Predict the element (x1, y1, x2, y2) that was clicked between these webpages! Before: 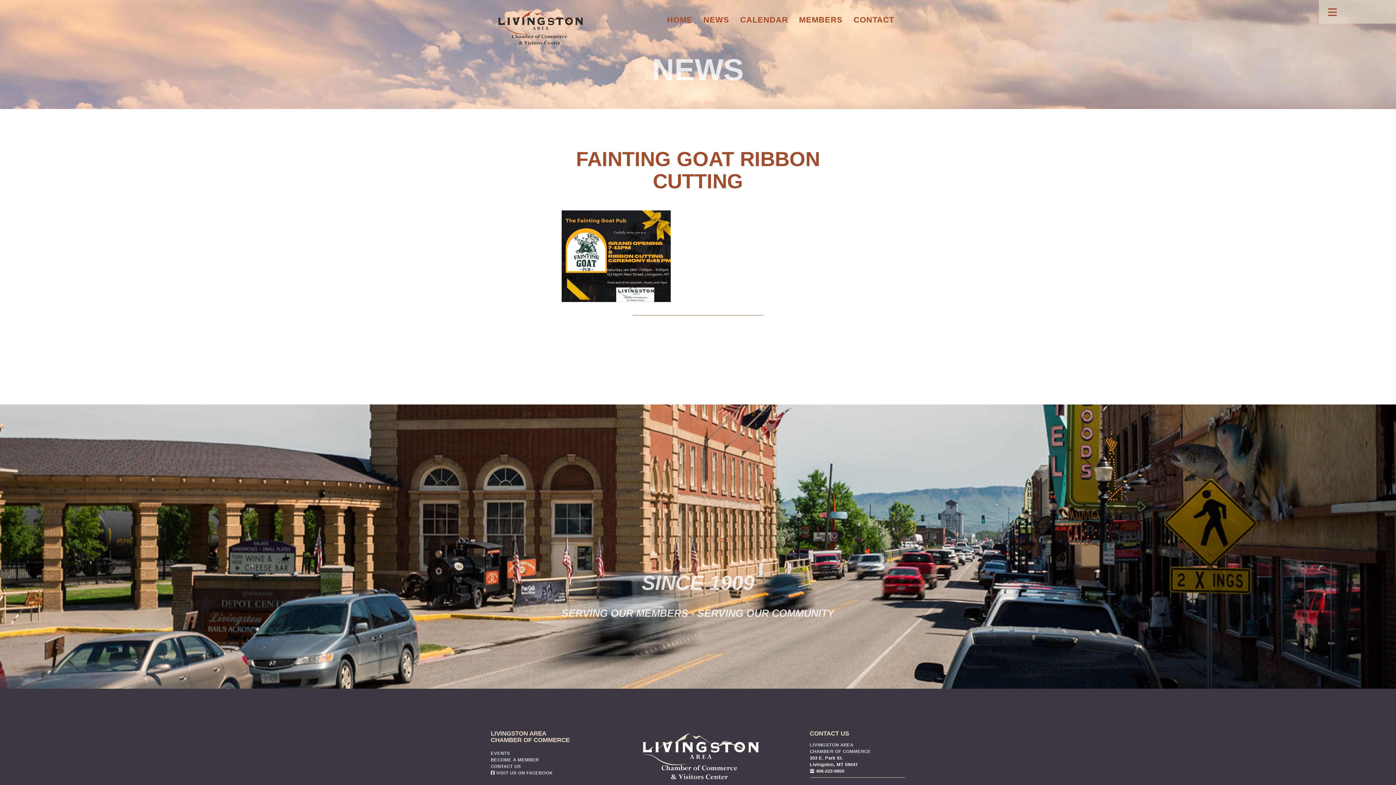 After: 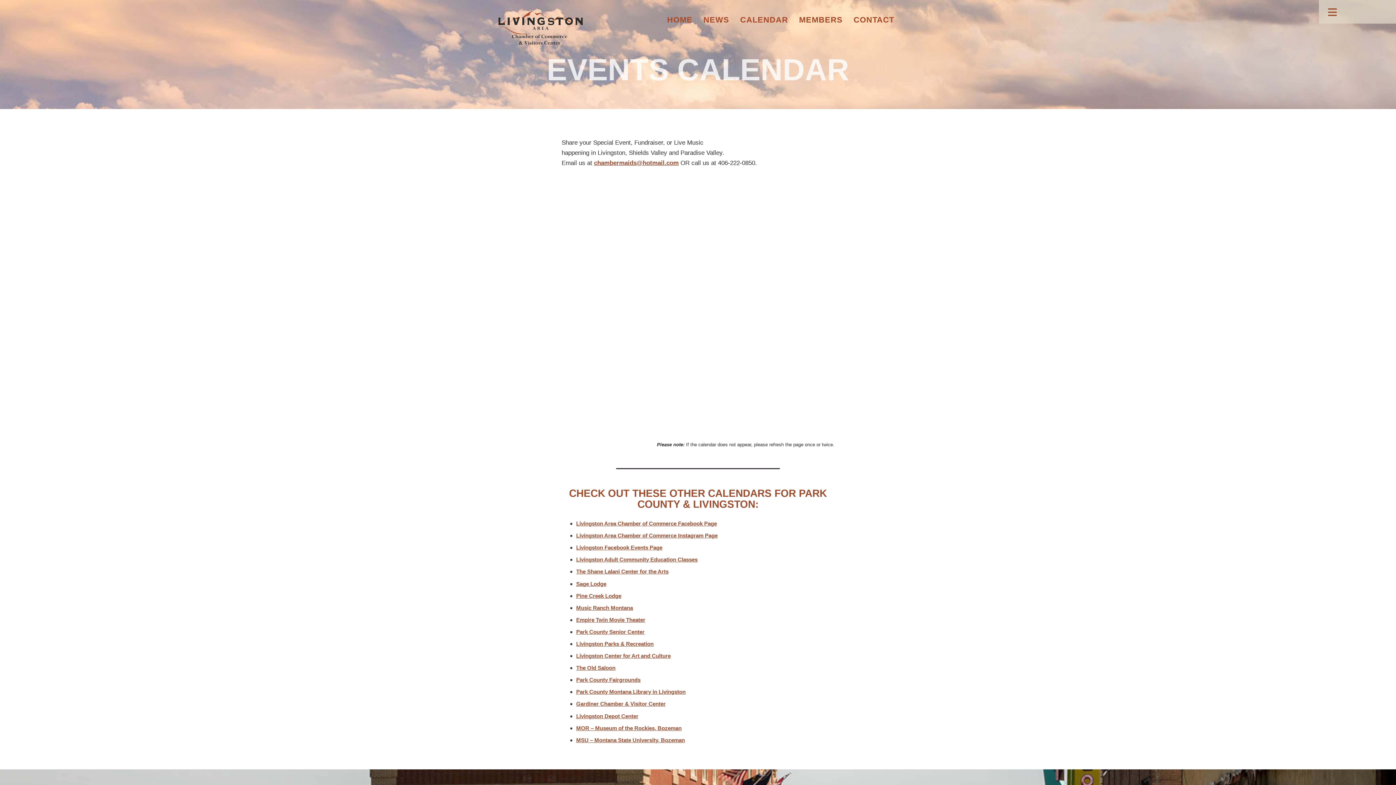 Action: bbox: (734, 0, 793, 29) label: CALENDAR